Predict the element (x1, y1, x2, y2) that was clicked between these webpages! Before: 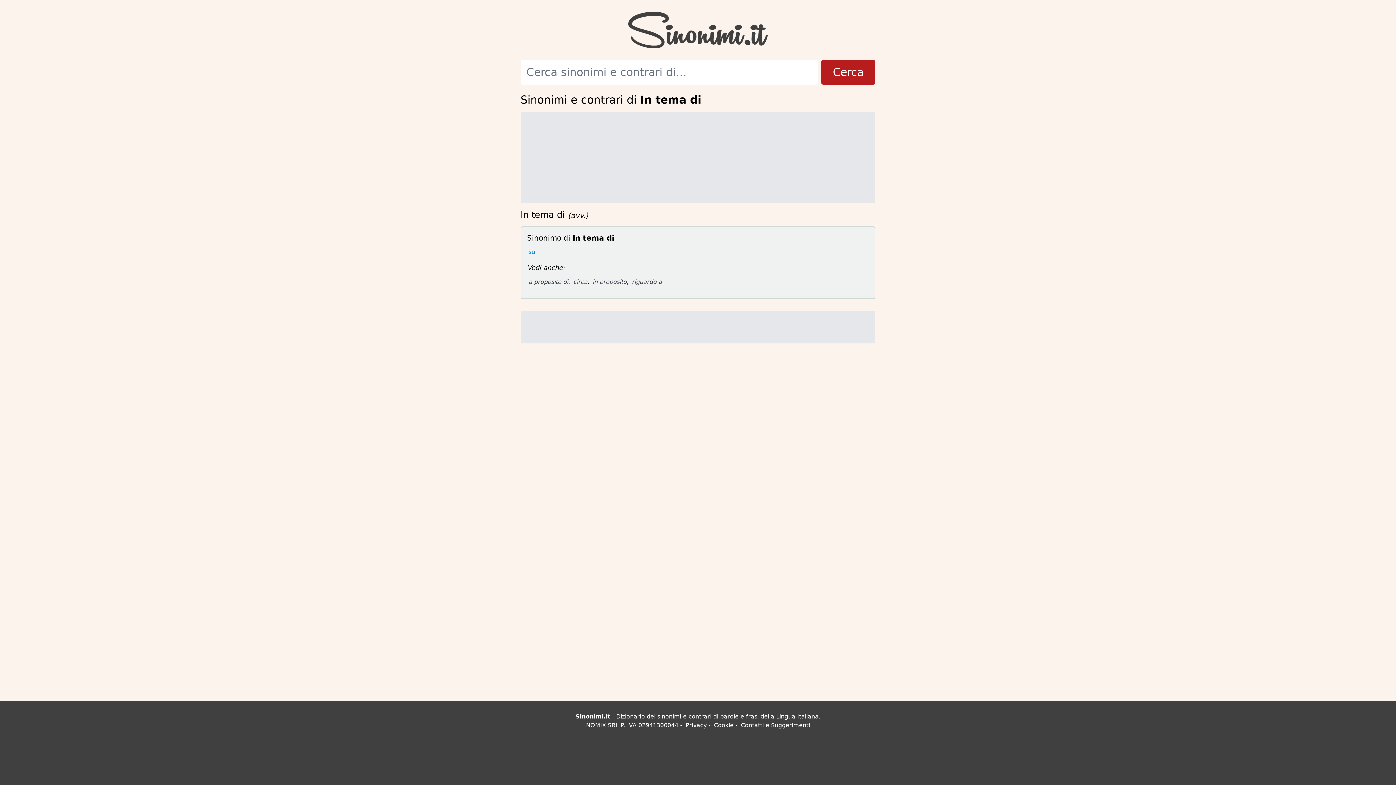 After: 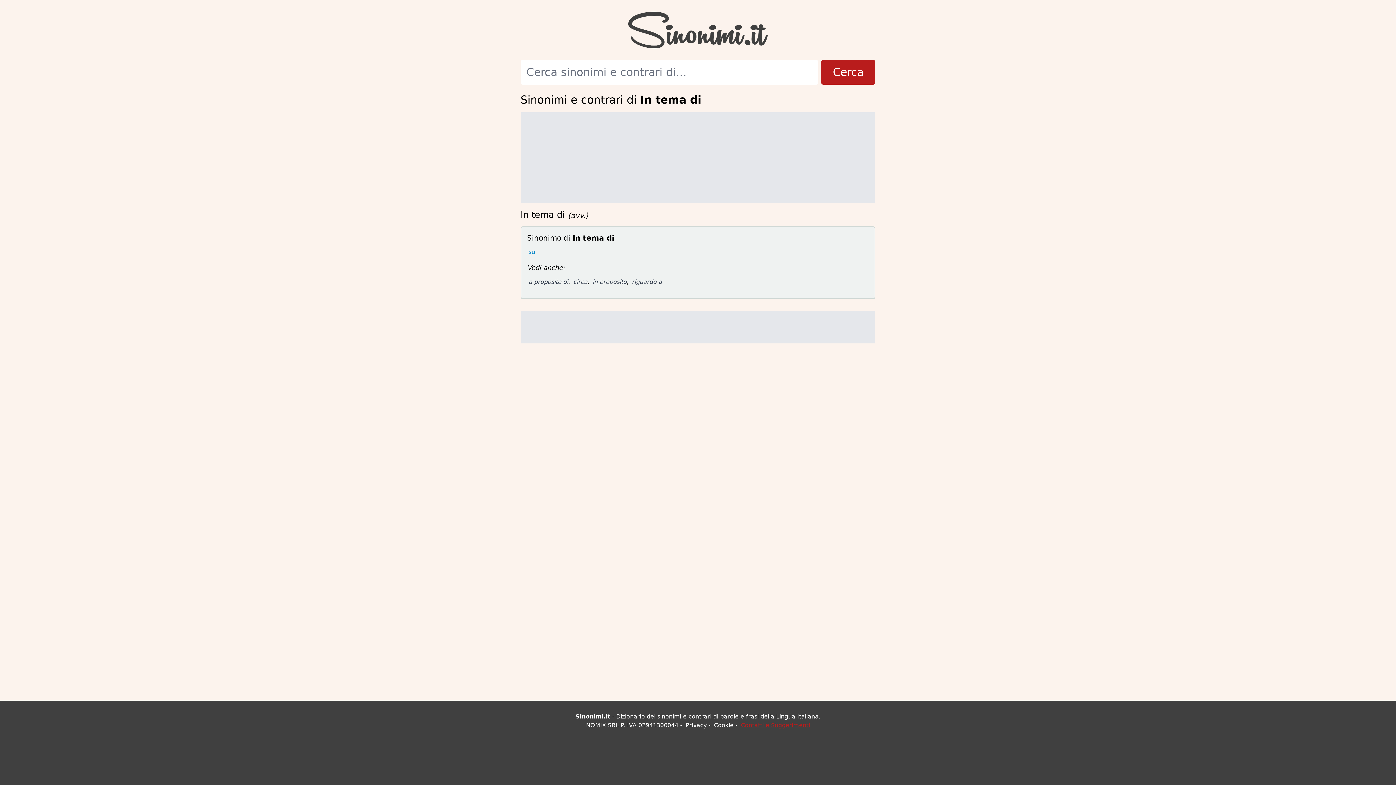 Action: label: Contatti e Suggerimenti bbox: (739, 720, 810, 729)